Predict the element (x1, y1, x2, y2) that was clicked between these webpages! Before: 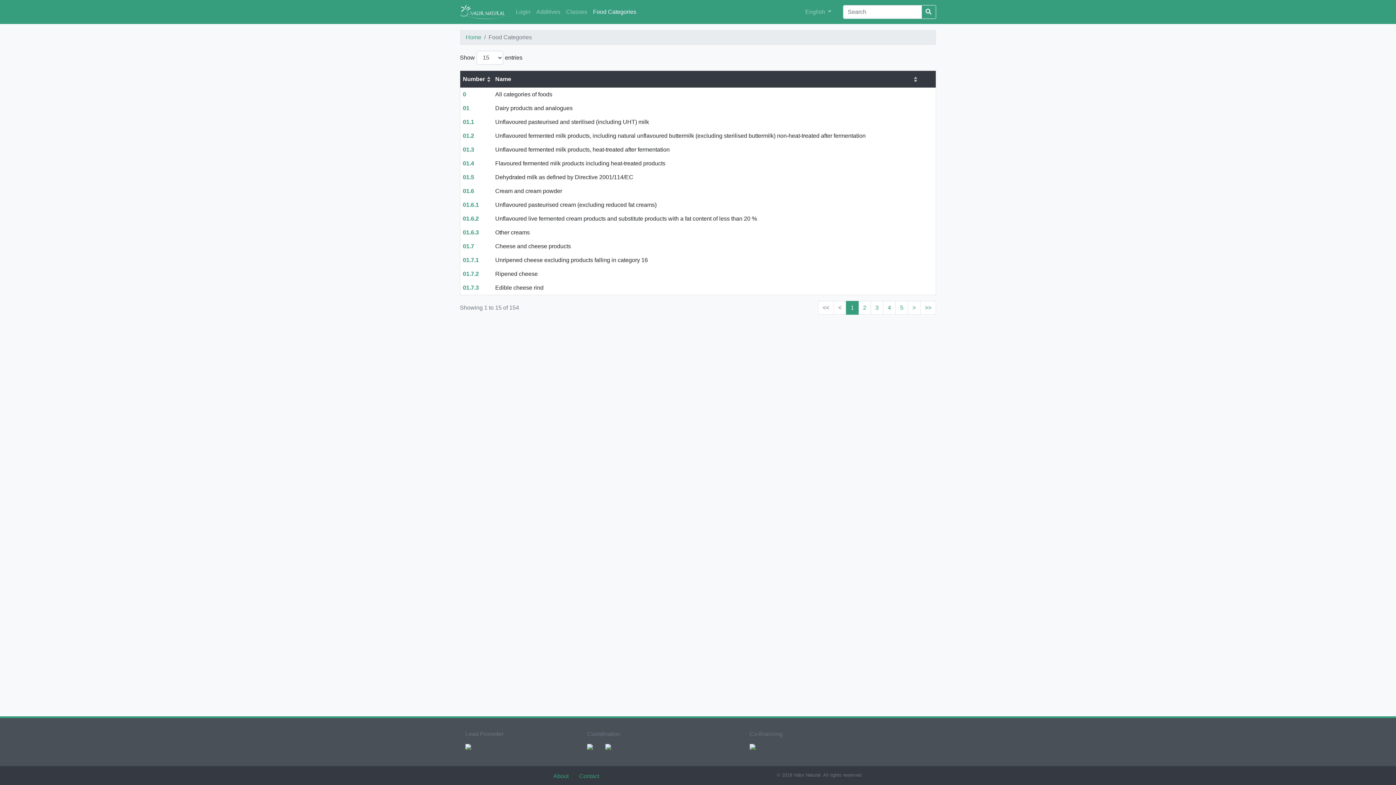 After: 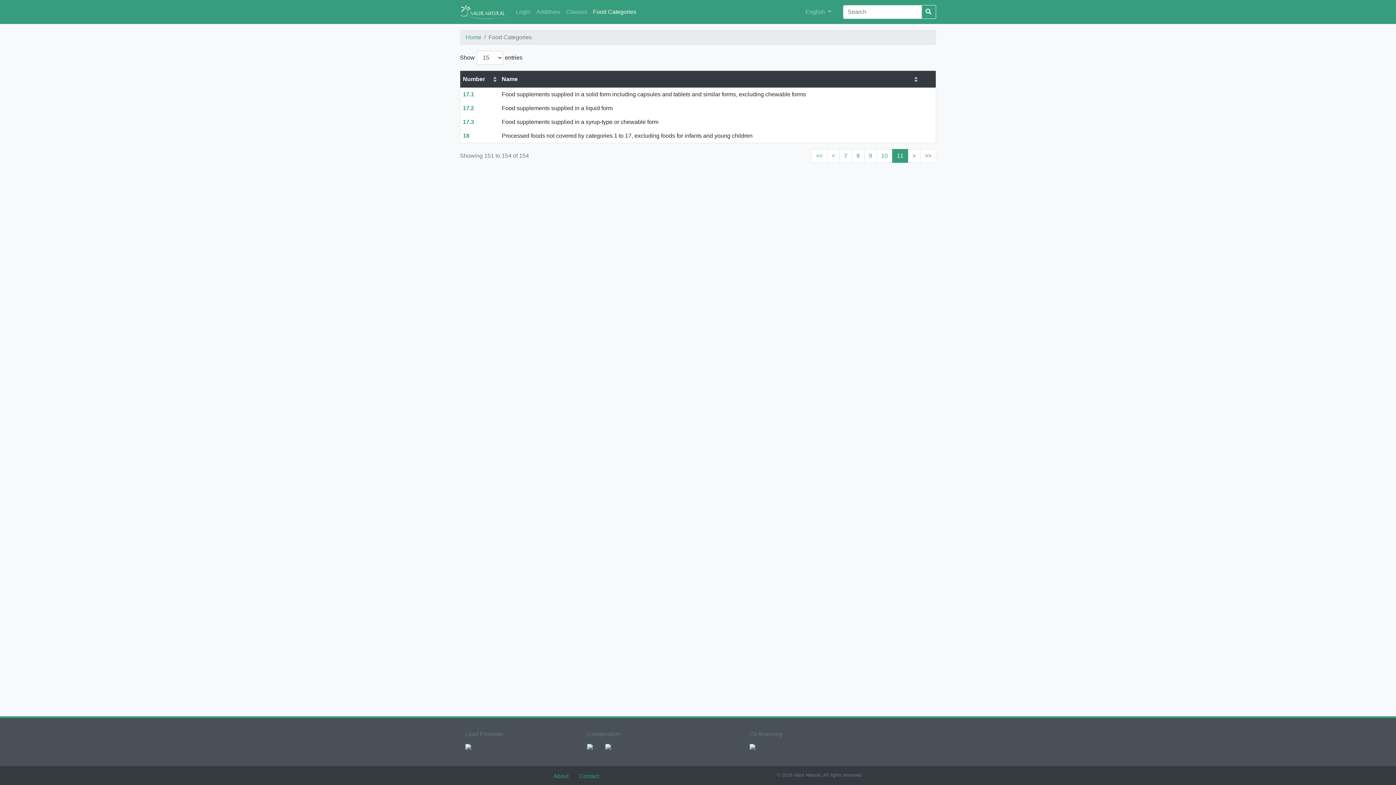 Action: bbox: (920, 300, 936, 314) label: >>